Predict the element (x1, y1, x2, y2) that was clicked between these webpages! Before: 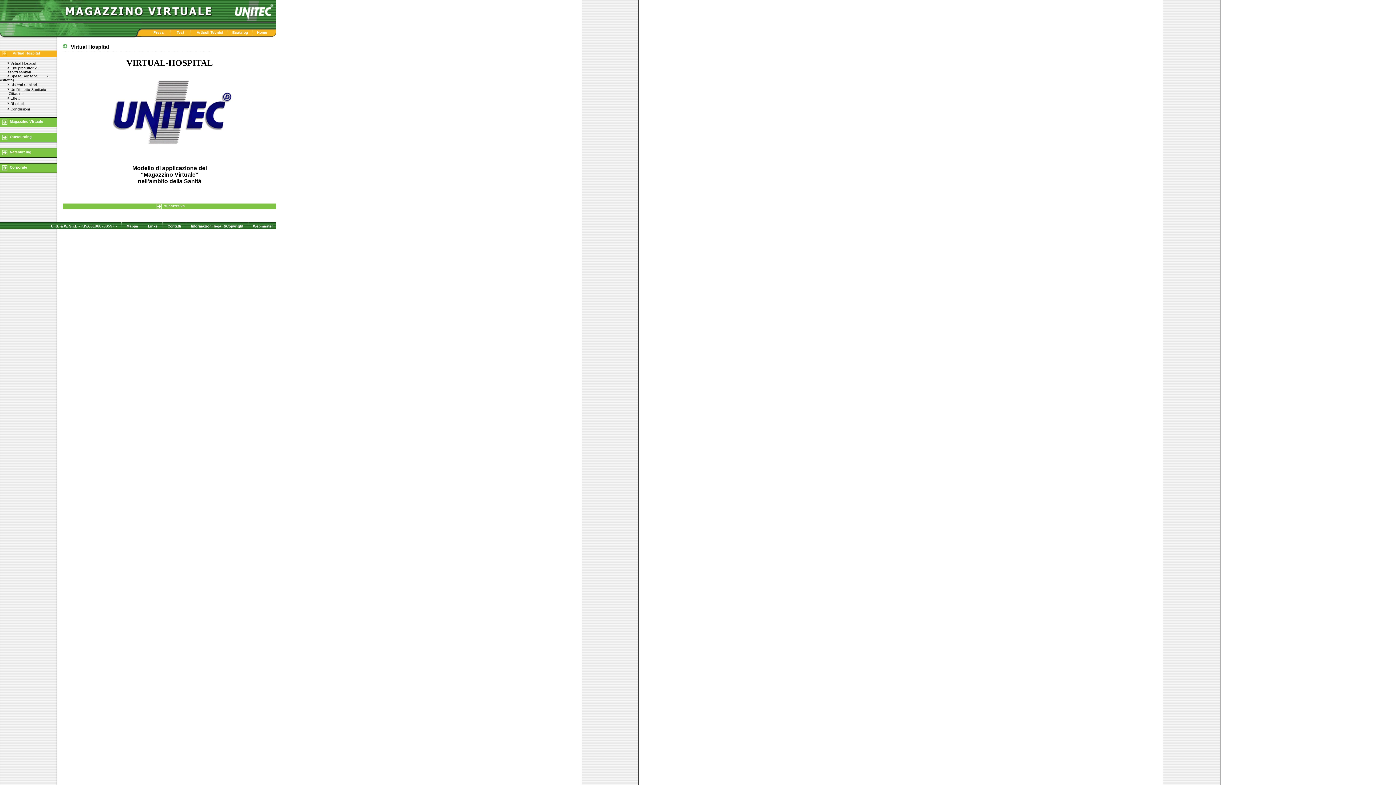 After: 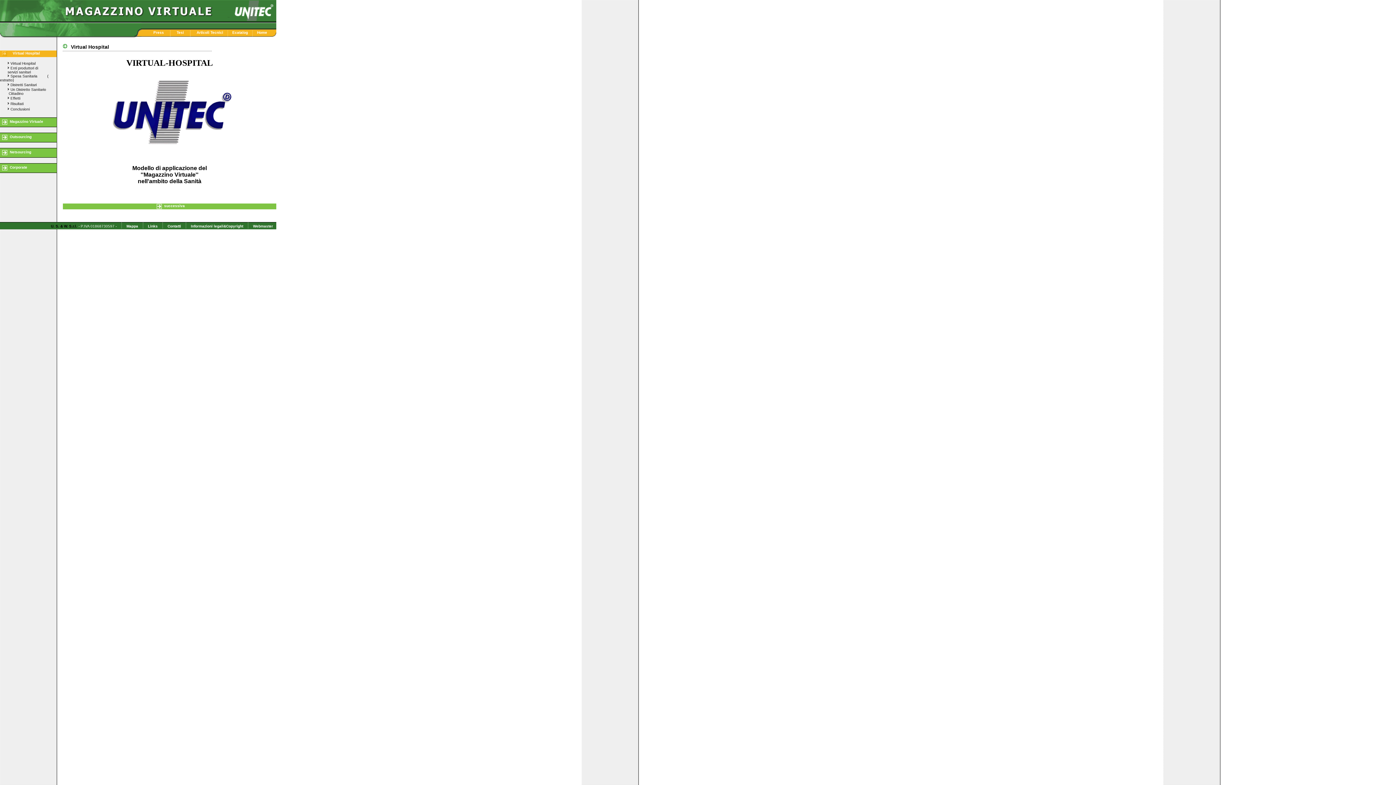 Action: label: U. S. & W. S.r.l. bbox: (50, 224, 77, 228)